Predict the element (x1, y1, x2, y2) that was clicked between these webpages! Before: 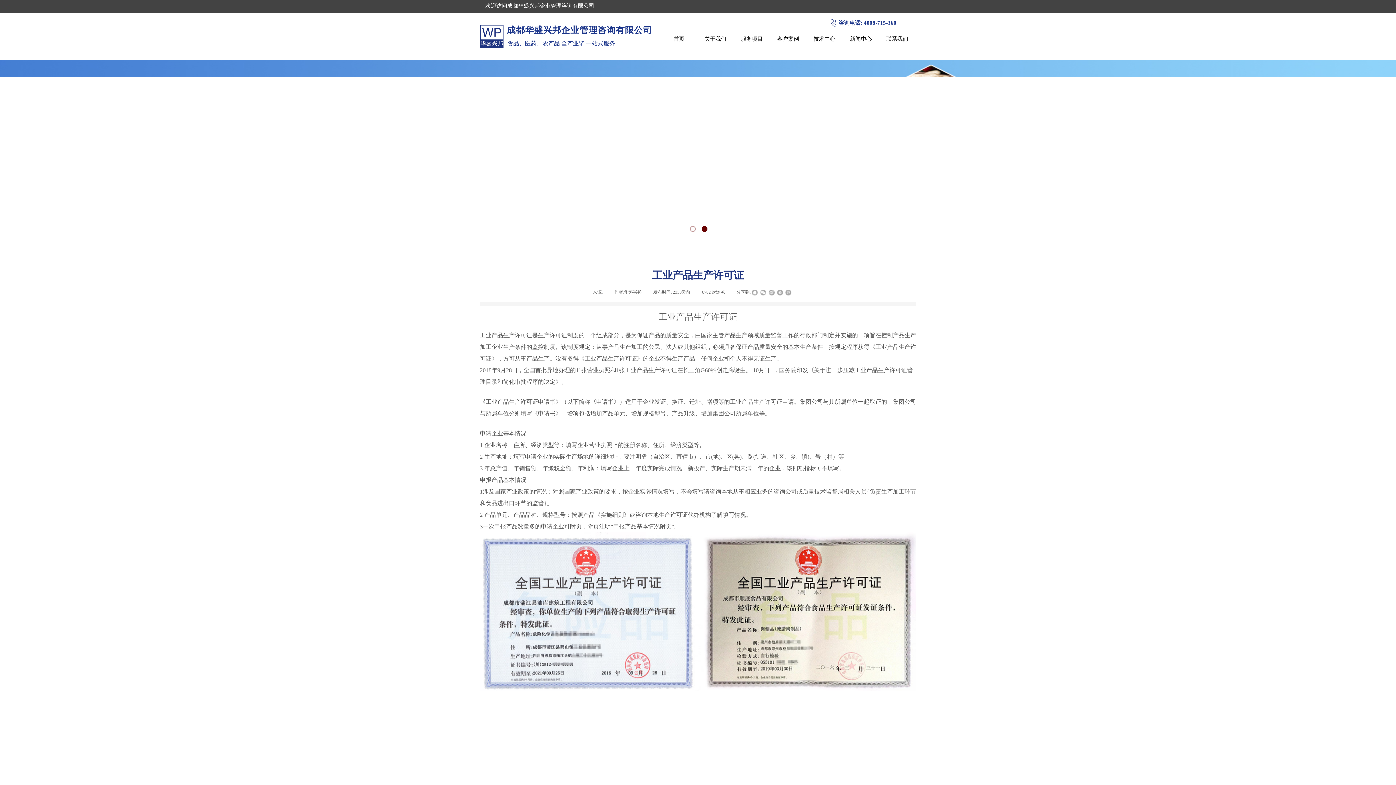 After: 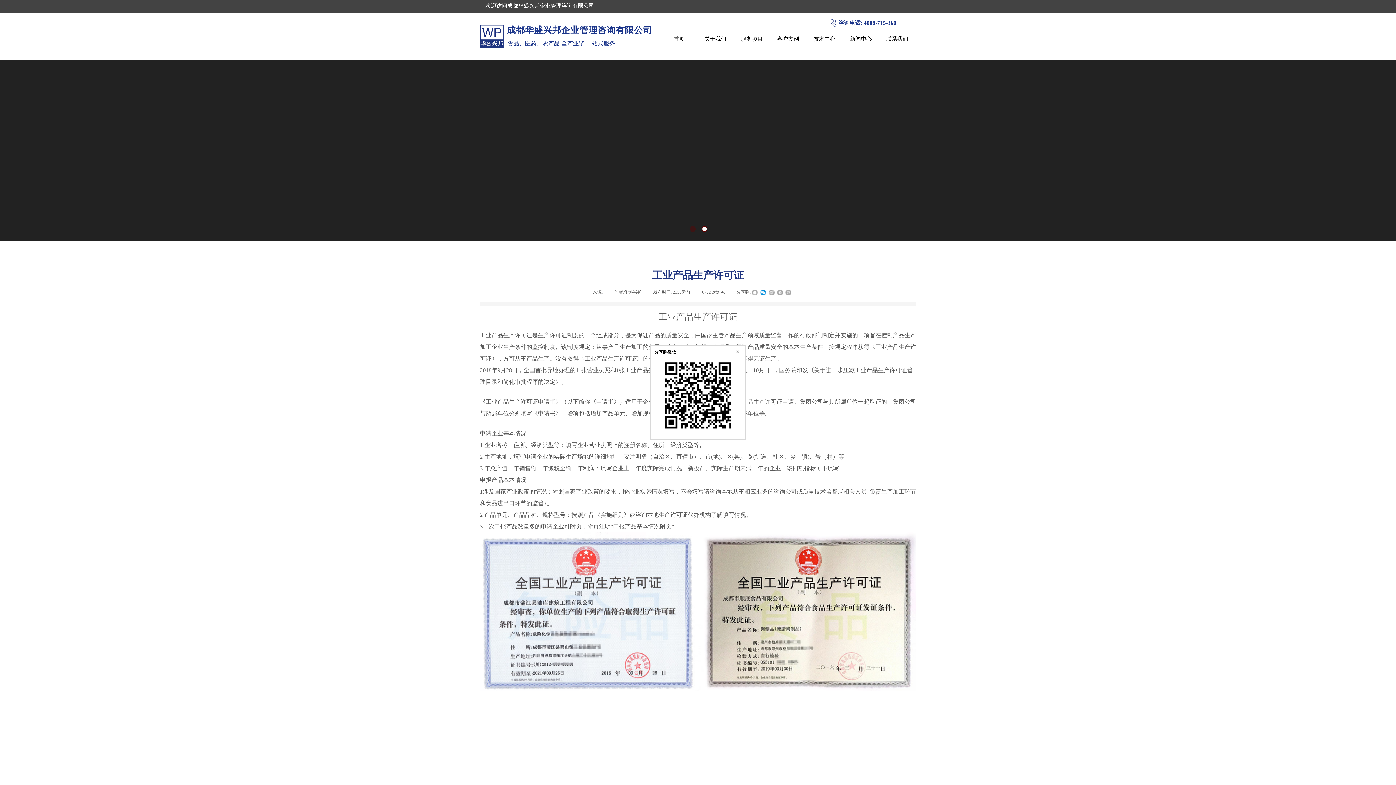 Action: bbox: (760, 289, 766, 295)